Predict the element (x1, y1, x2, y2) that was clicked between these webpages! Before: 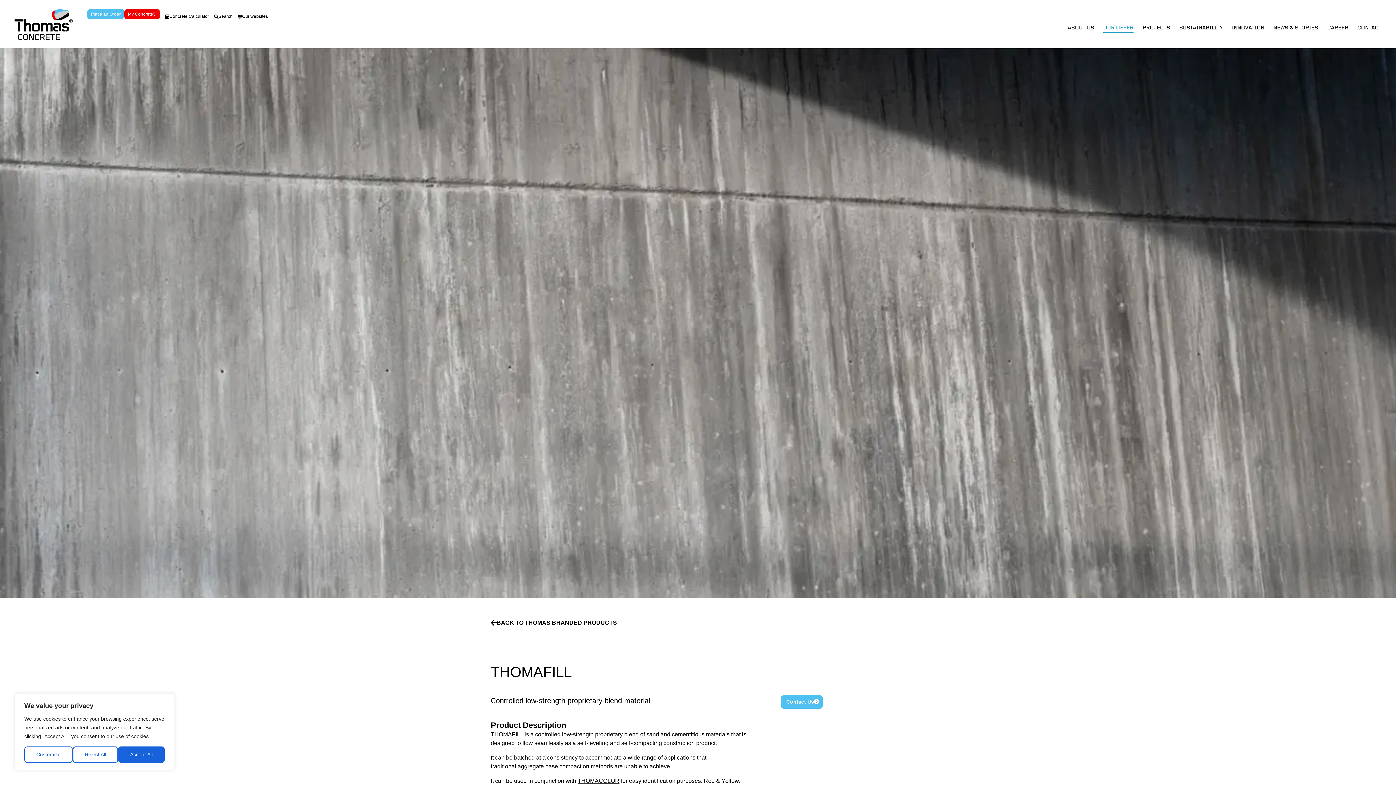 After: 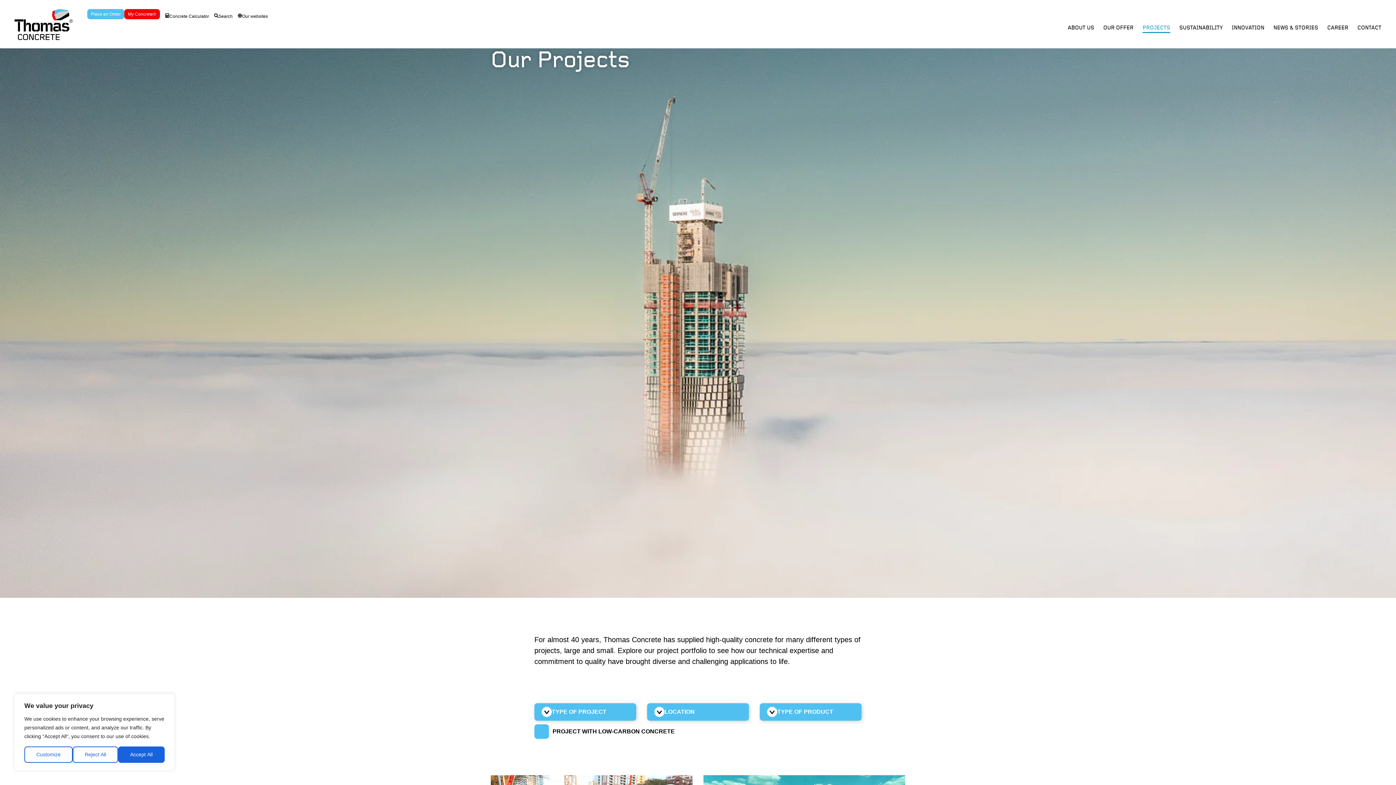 Action: bbox: (1142, 22, 1170, 33) label: PROJECTS